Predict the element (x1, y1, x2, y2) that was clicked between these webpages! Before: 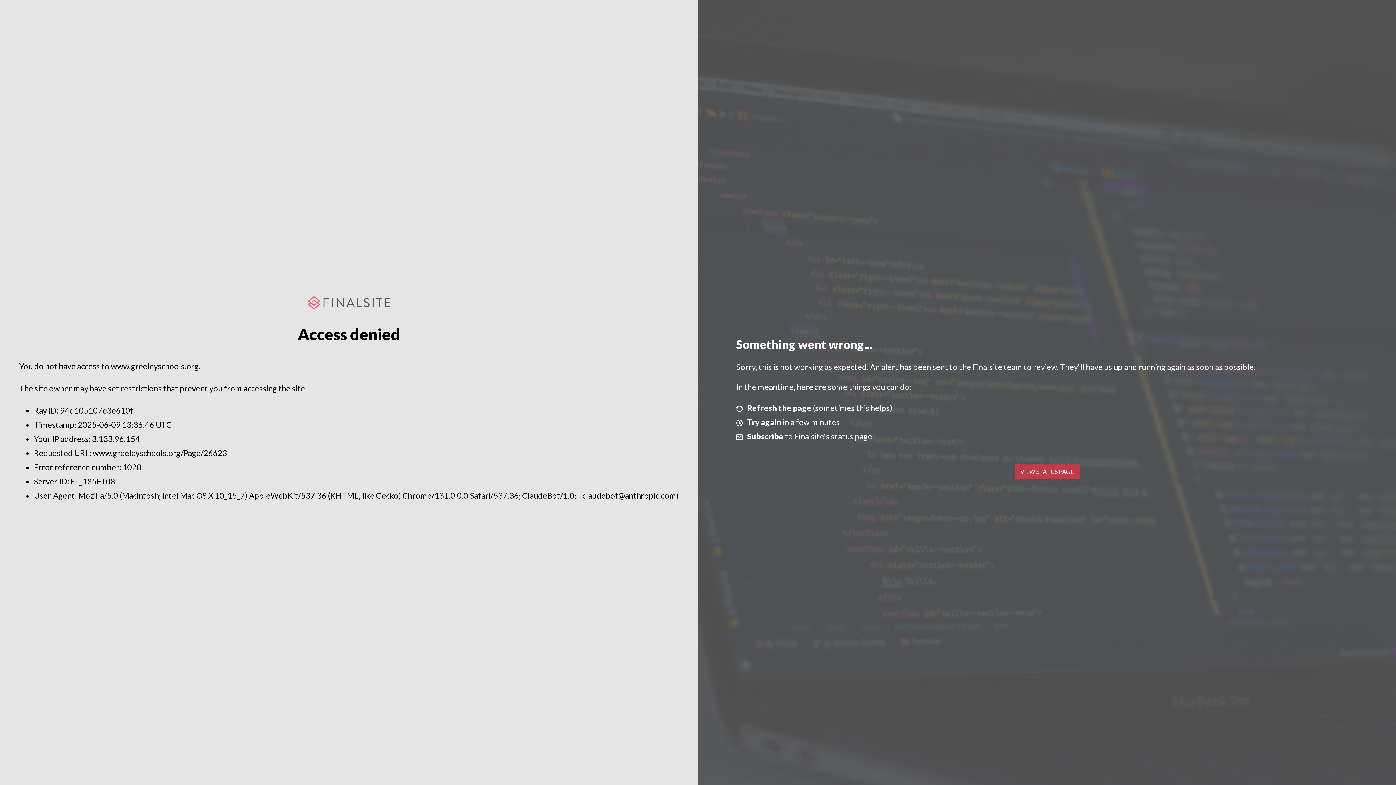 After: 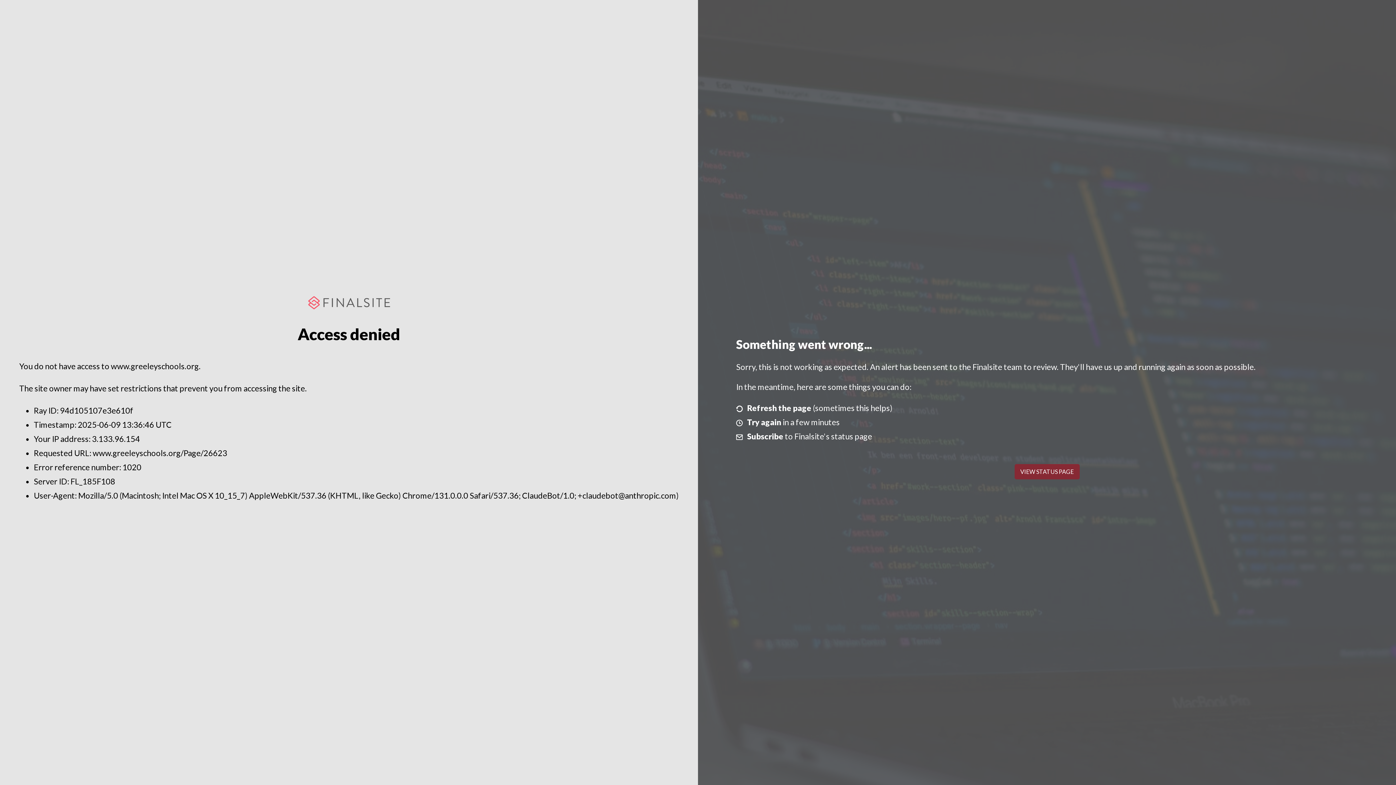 Action: label: VIEW STATUS PAGE bbox: (1014, 464, 1079, 479)